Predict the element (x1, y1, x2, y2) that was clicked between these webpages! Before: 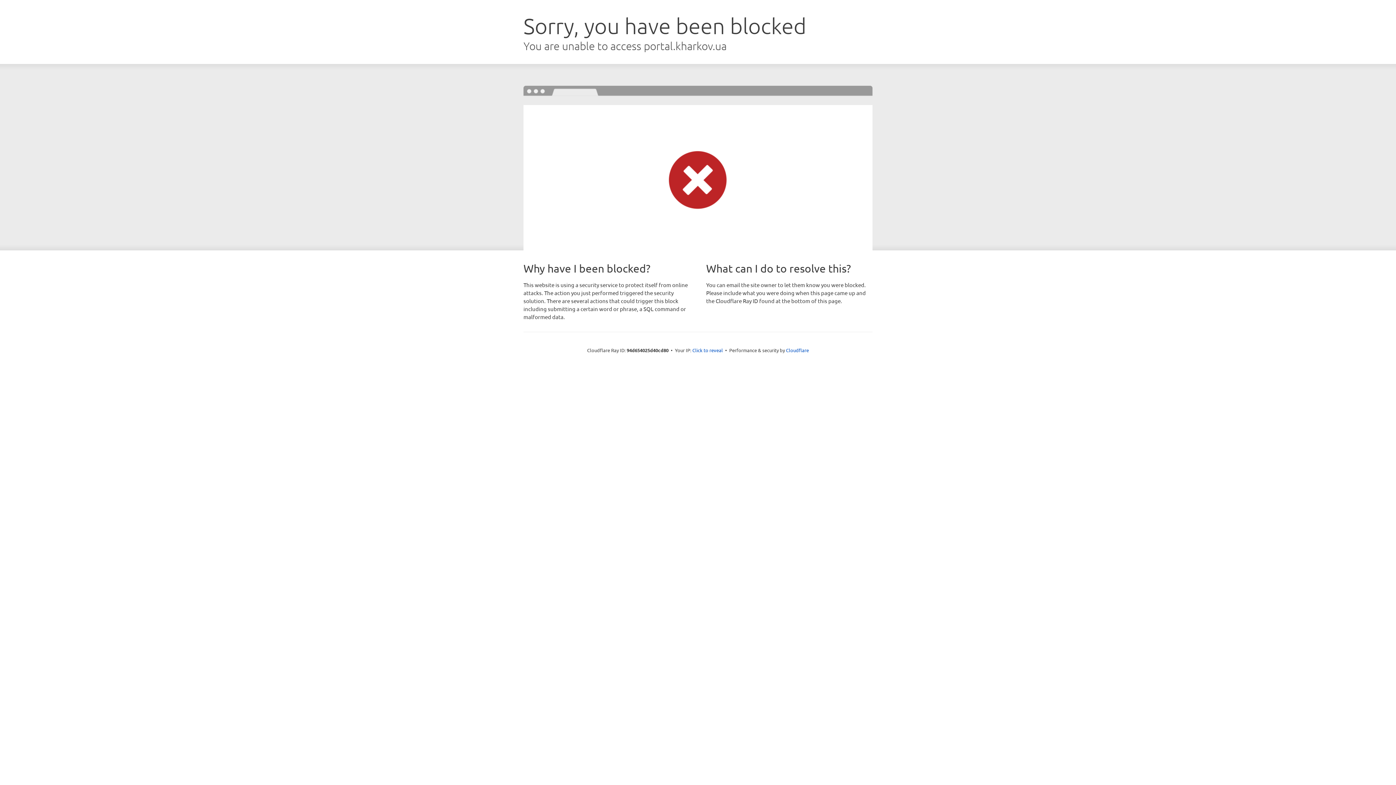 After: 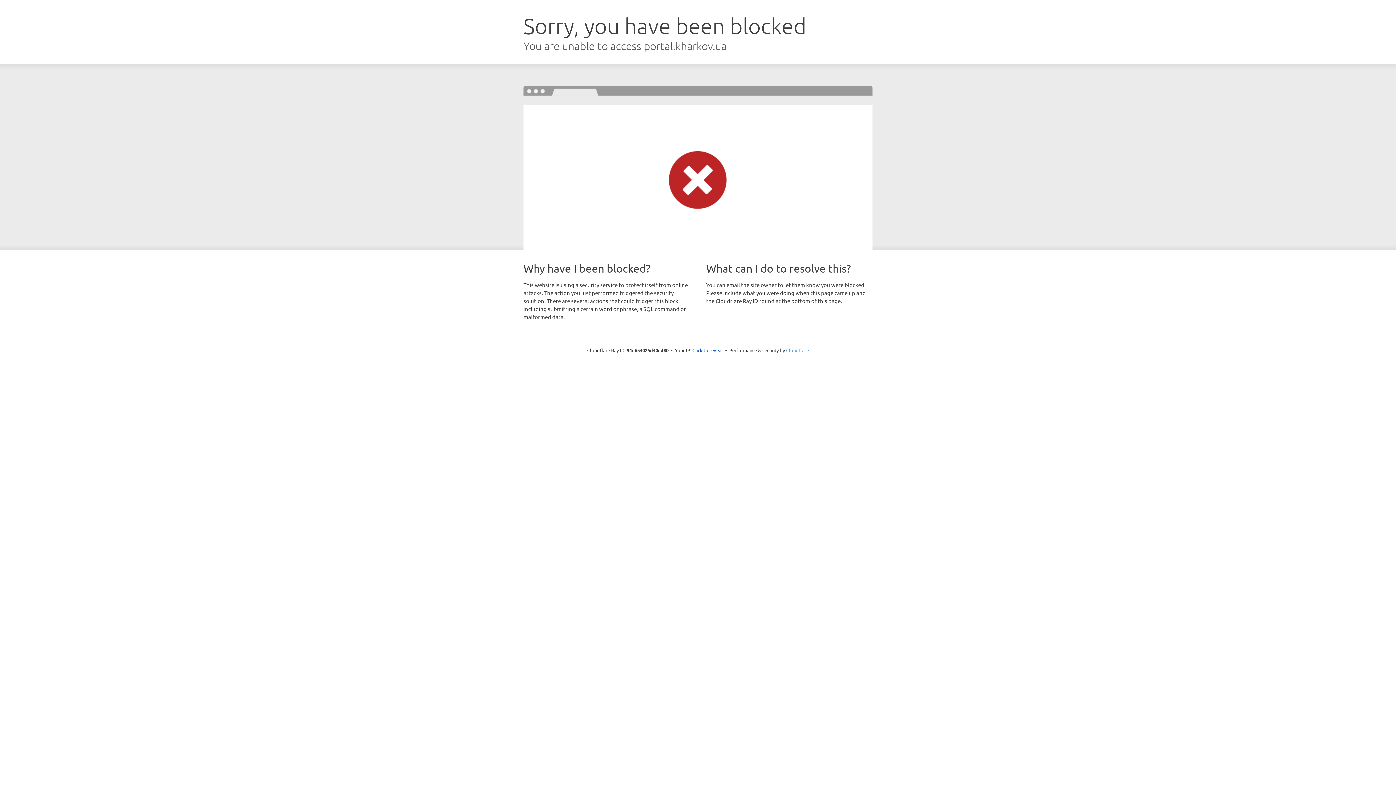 Action: bbox: (786, 347, 809, 353) label: Cloudflare